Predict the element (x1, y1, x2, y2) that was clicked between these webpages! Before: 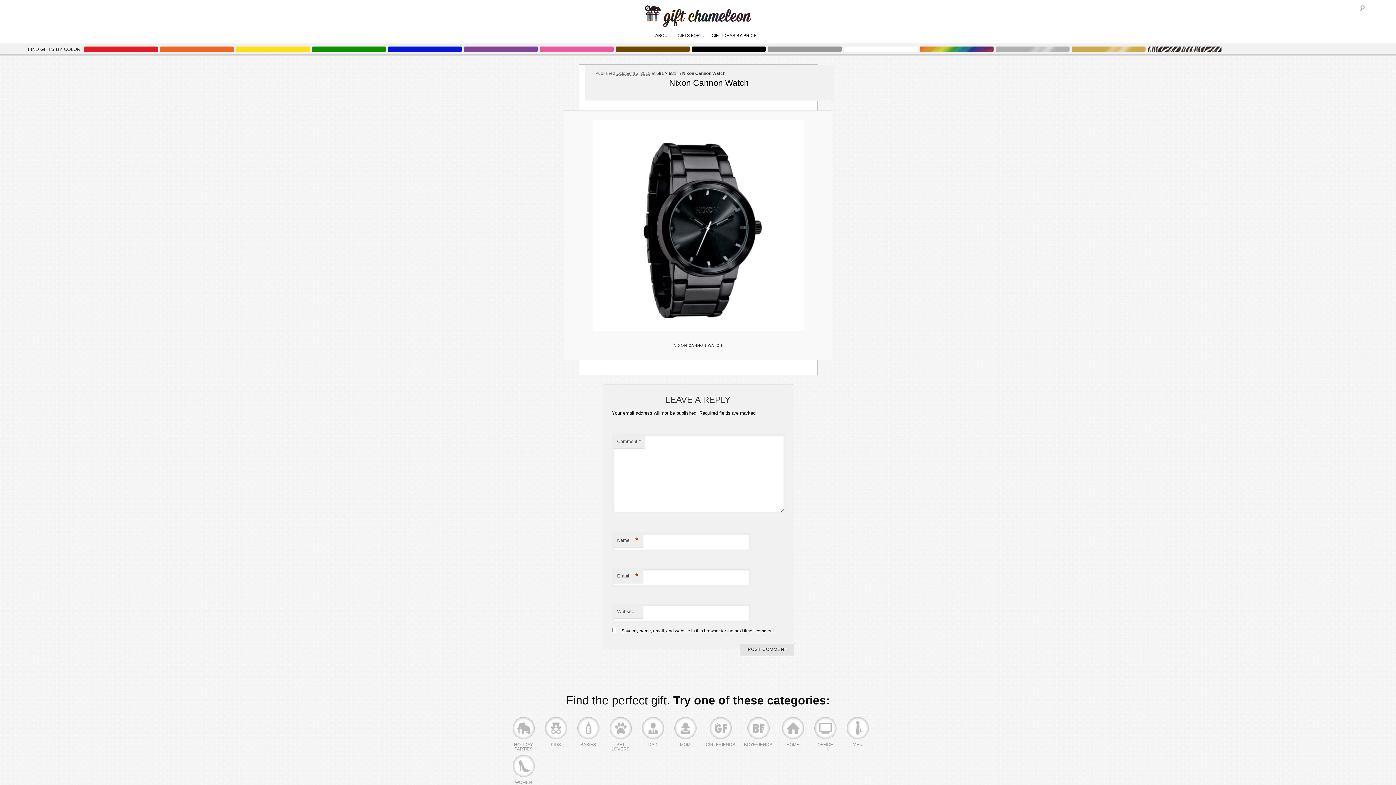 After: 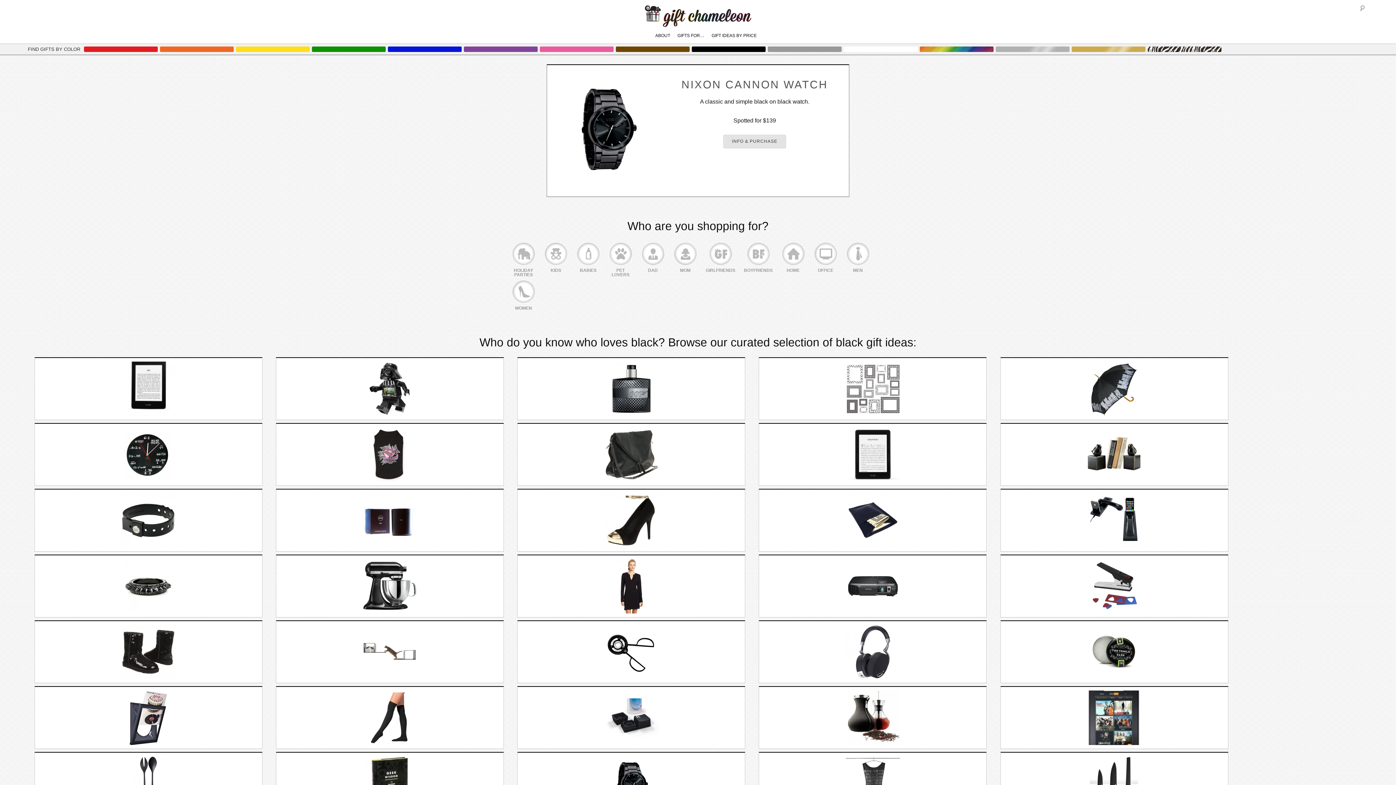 Action: bbox: (682, 70, 725, 76) label: Nixon Cannon Watch